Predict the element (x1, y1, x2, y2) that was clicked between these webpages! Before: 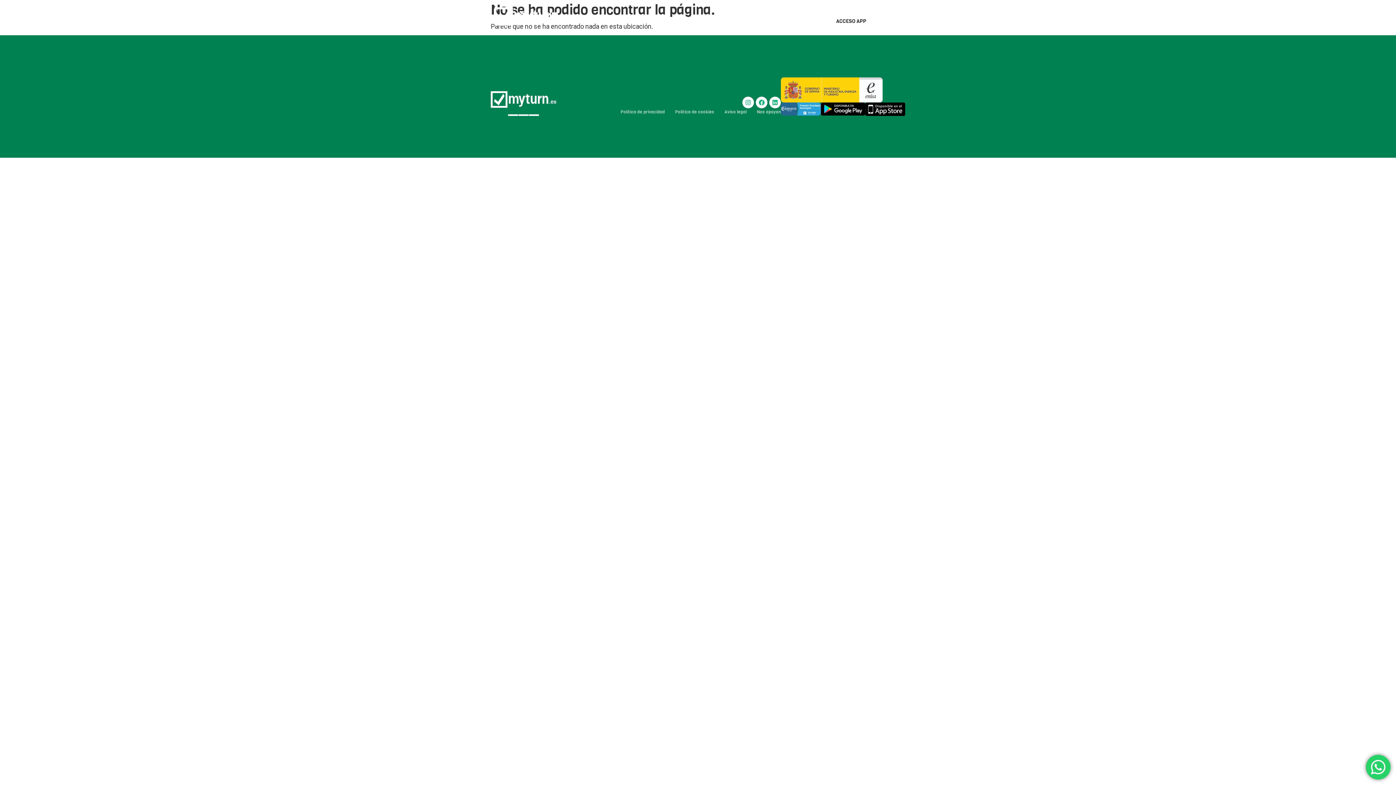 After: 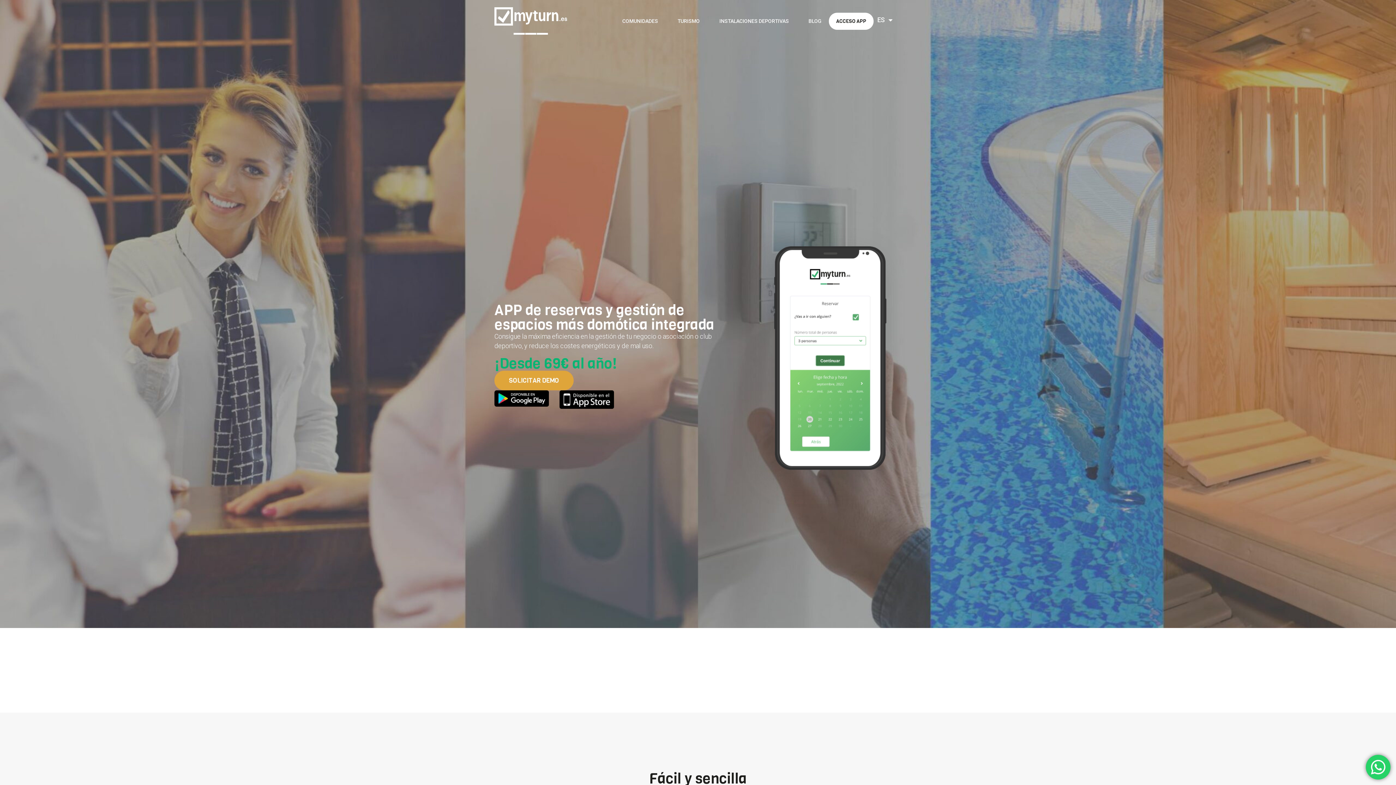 Action: bbox: (494, 7, 567, 35)